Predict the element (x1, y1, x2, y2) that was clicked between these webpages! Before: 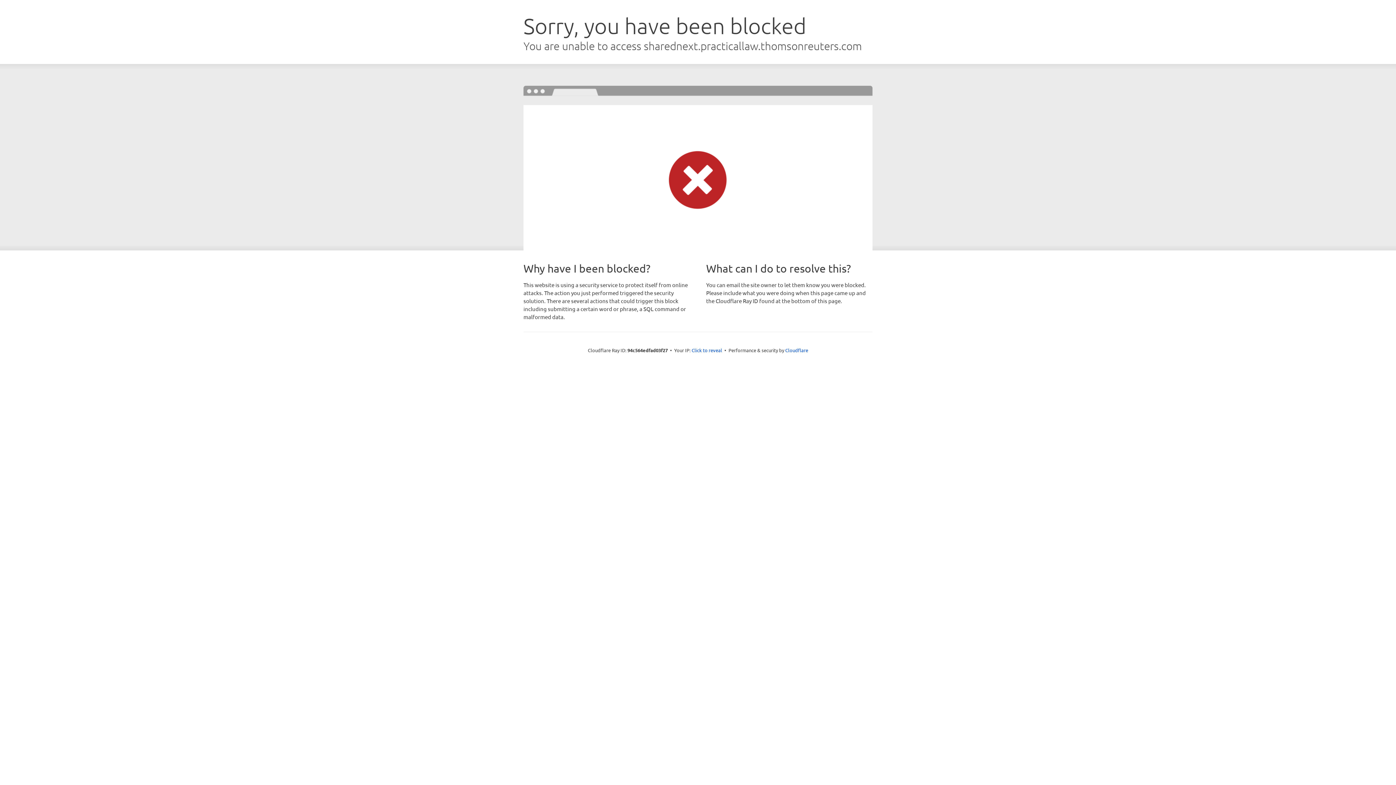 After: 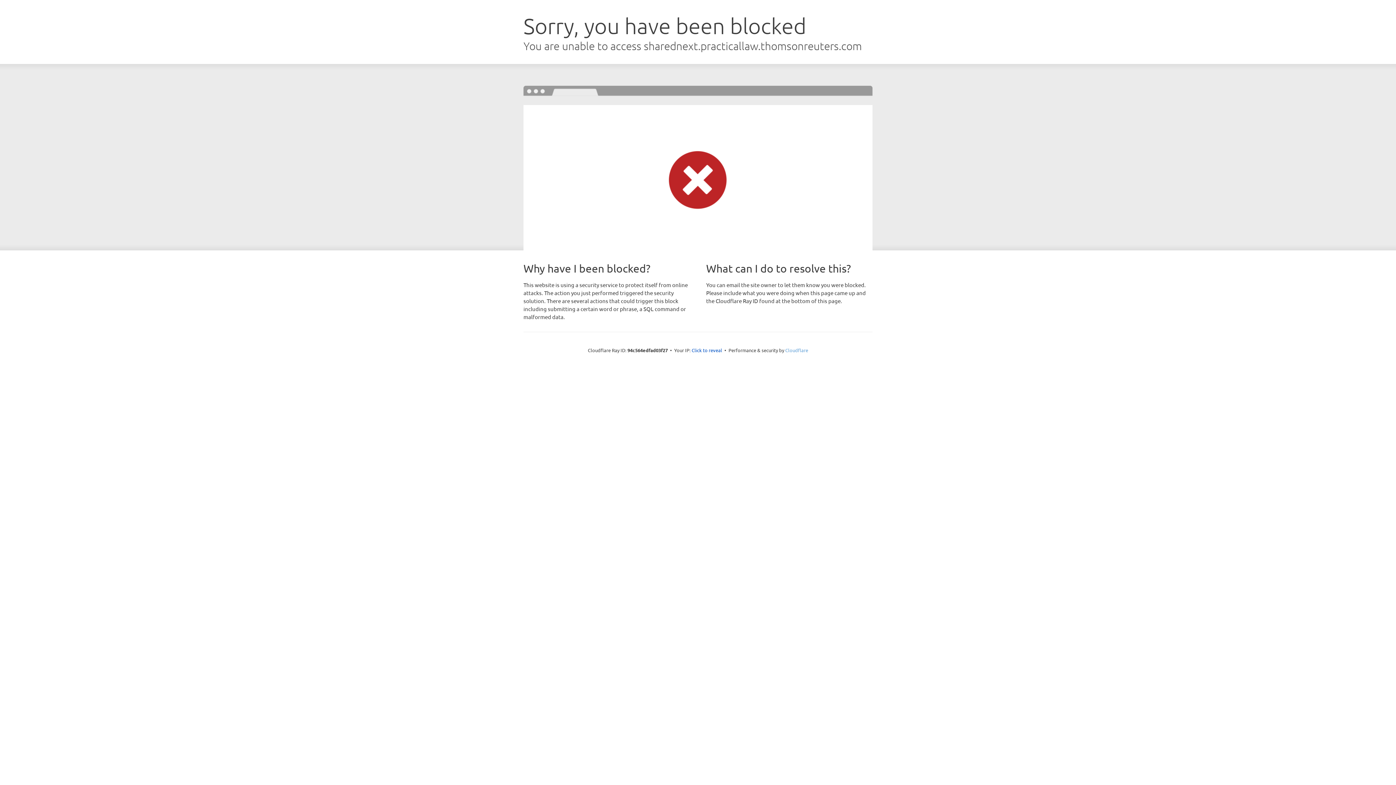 Action: label: Cloudflare bbox: (785, 347, 808, 353)